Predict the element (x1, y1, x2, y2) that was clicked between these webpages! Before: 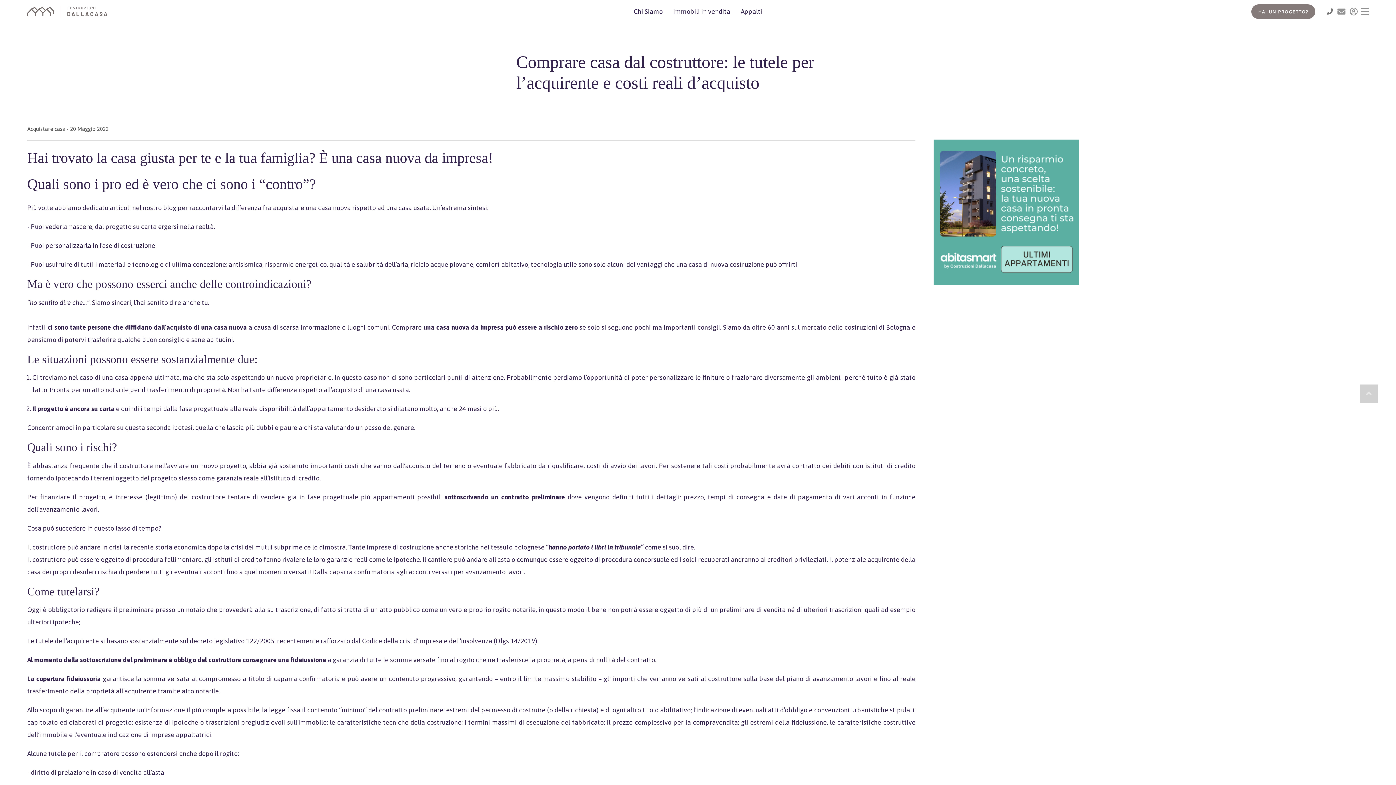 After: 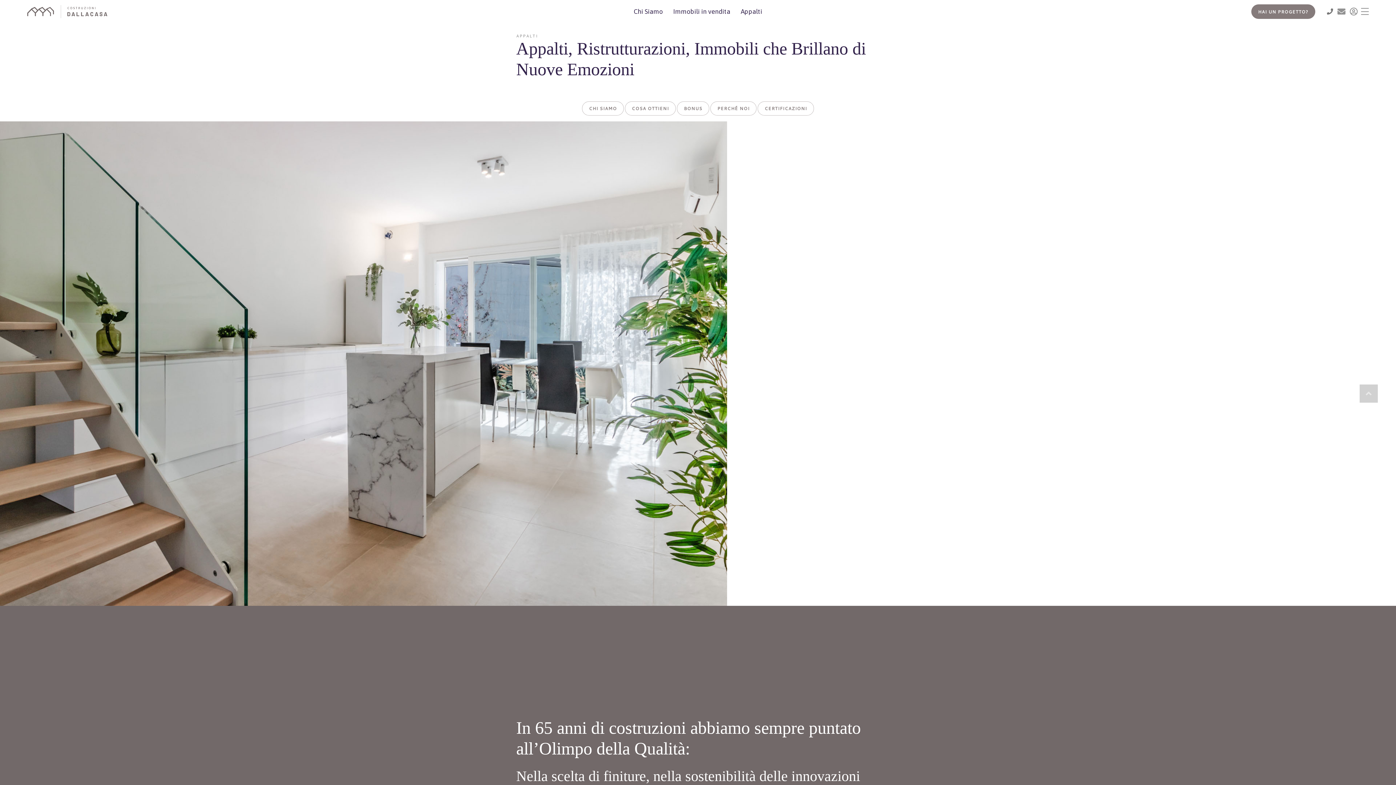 Action: bbox: (735, 3, 767, 20) label: Appalti